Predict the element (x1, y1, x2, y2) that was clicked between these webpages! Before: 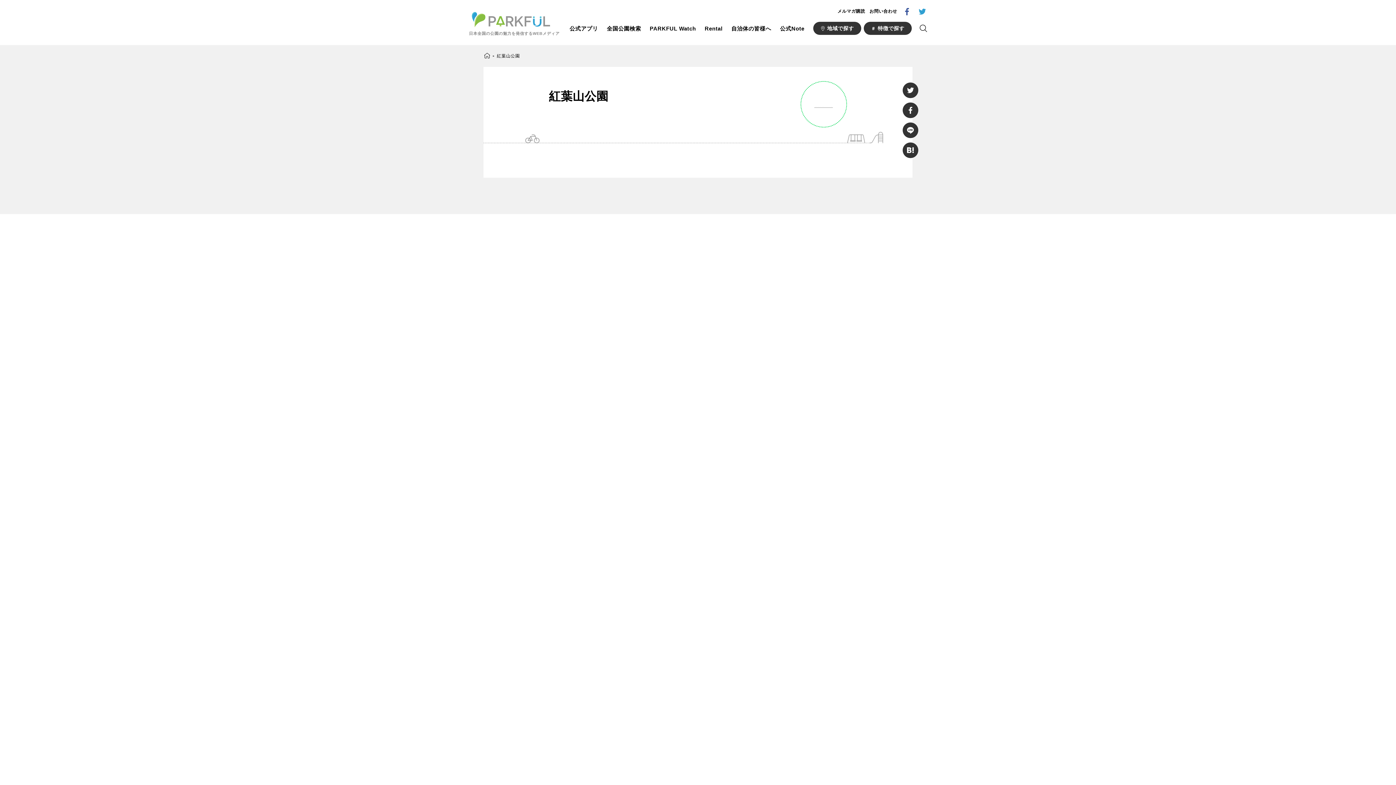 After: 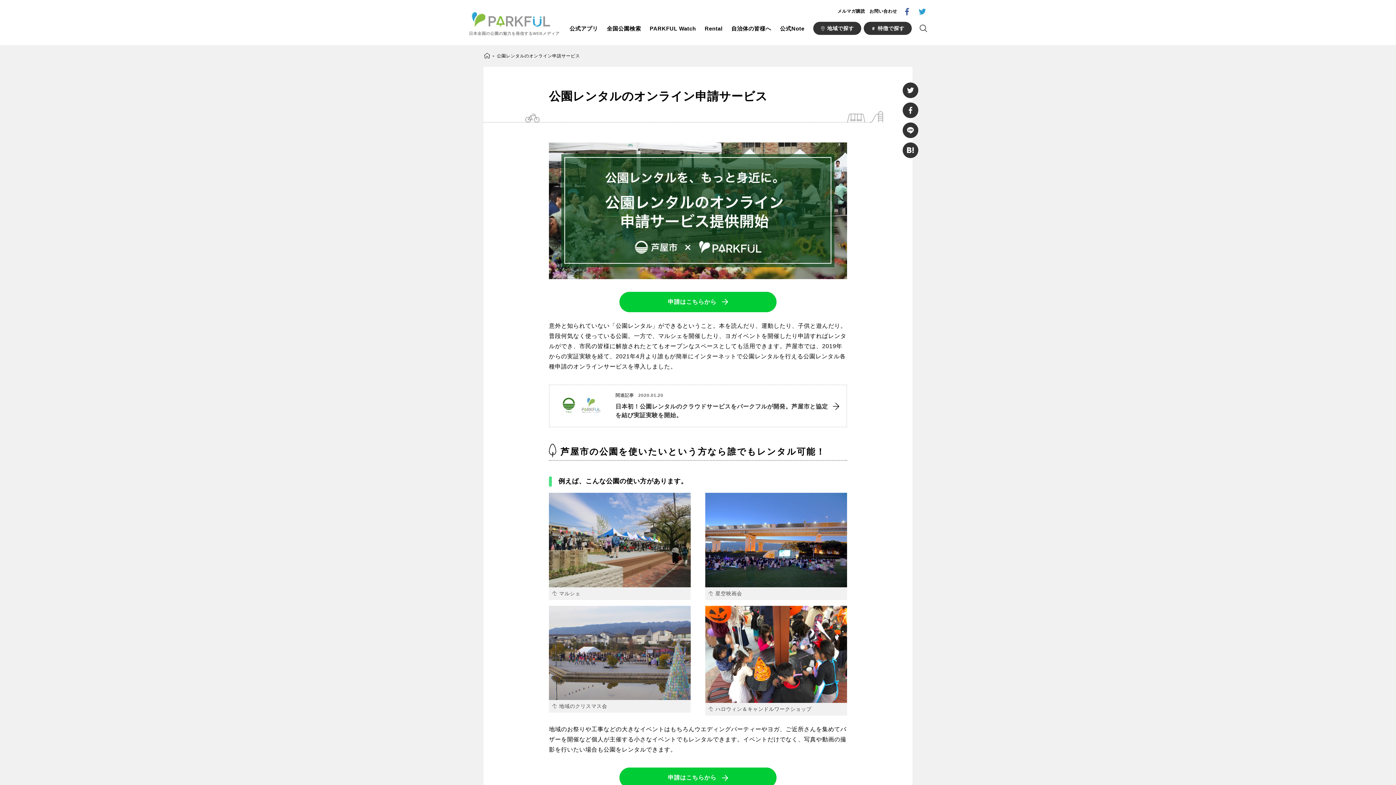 Action: bbox: (704, 23, 722, 33) label: Rental